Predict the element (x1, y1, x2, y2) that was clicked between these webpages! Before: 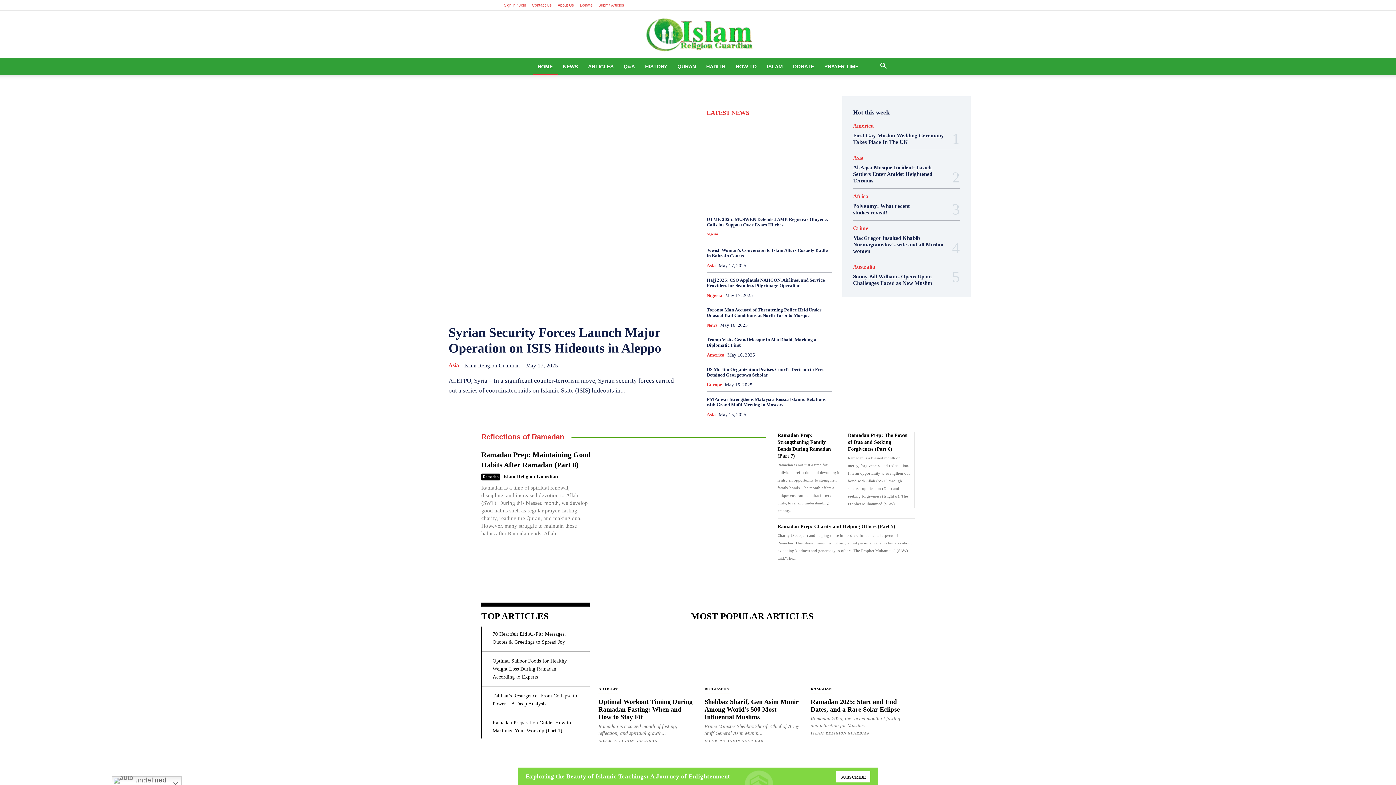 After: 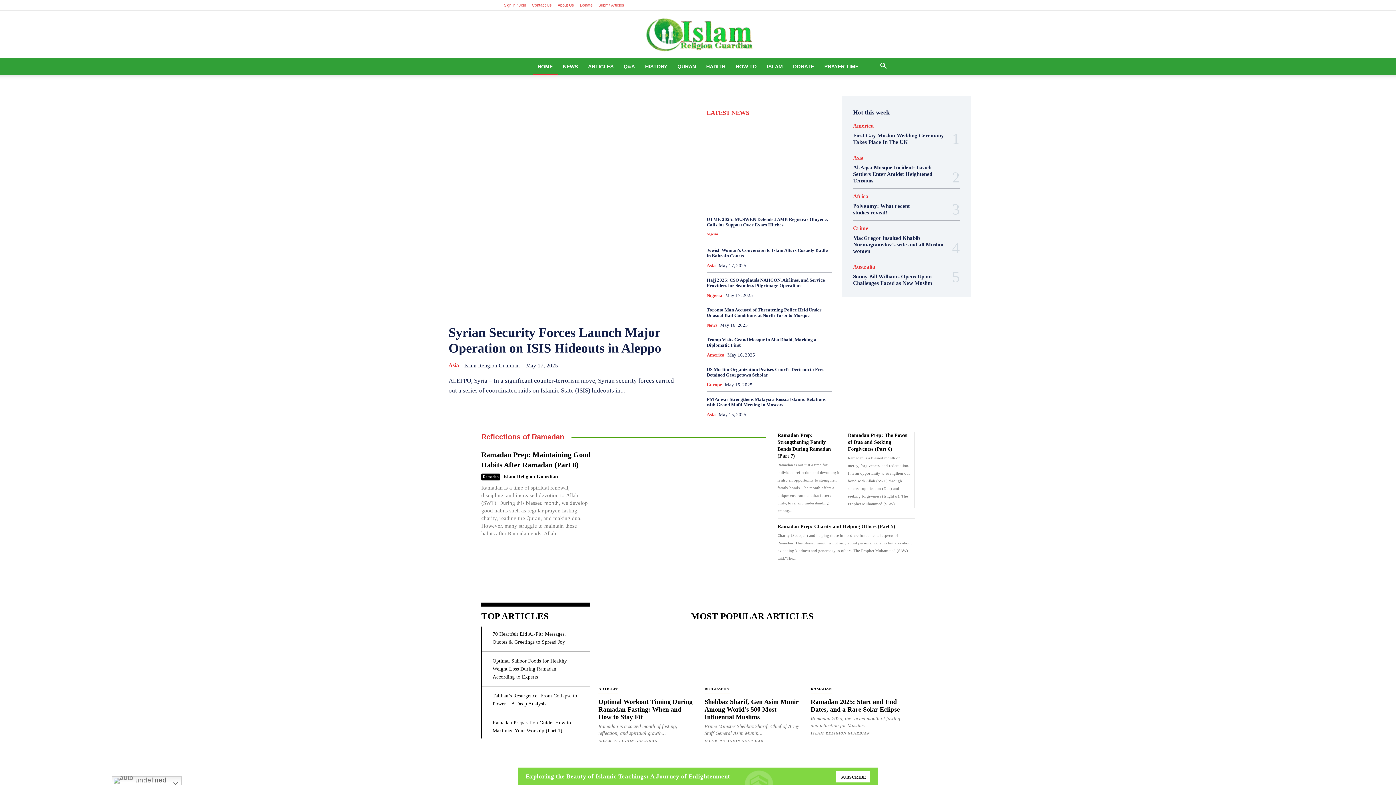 Action: bbox: (0, 16, 1396, 53) label: Islamreligionguardian